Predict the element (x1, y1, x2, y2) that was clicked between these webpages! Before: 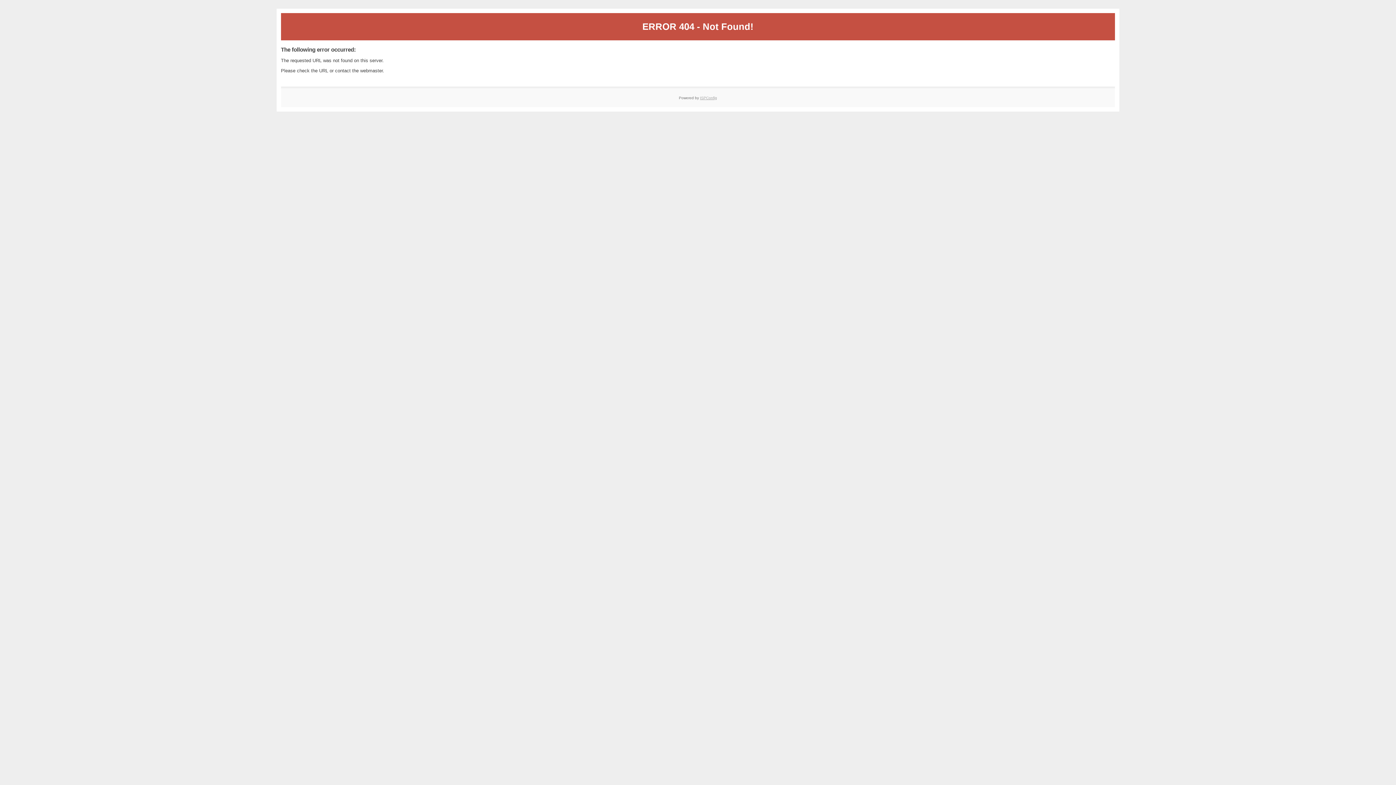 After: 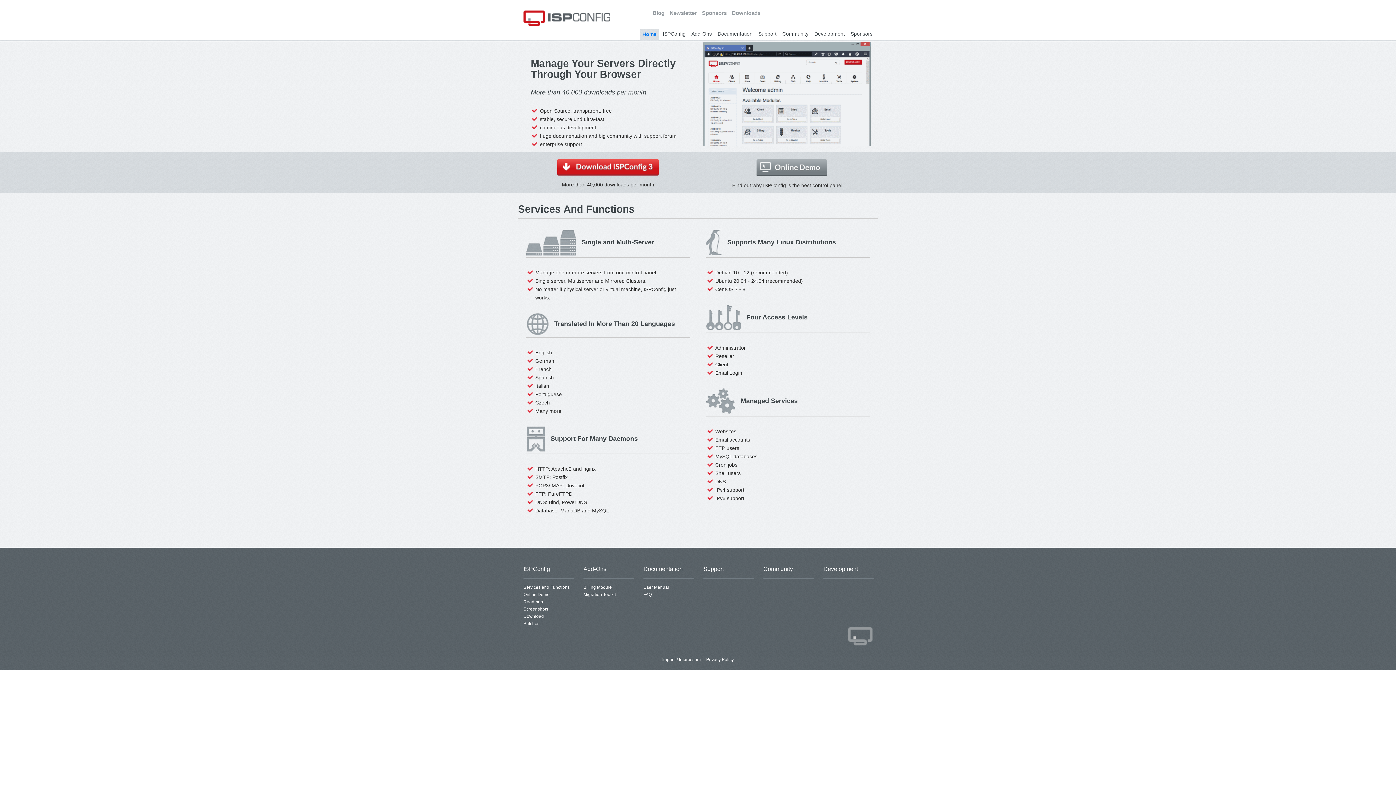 Action: label: ISPConfig bbox: (700, 95, 717, 99)